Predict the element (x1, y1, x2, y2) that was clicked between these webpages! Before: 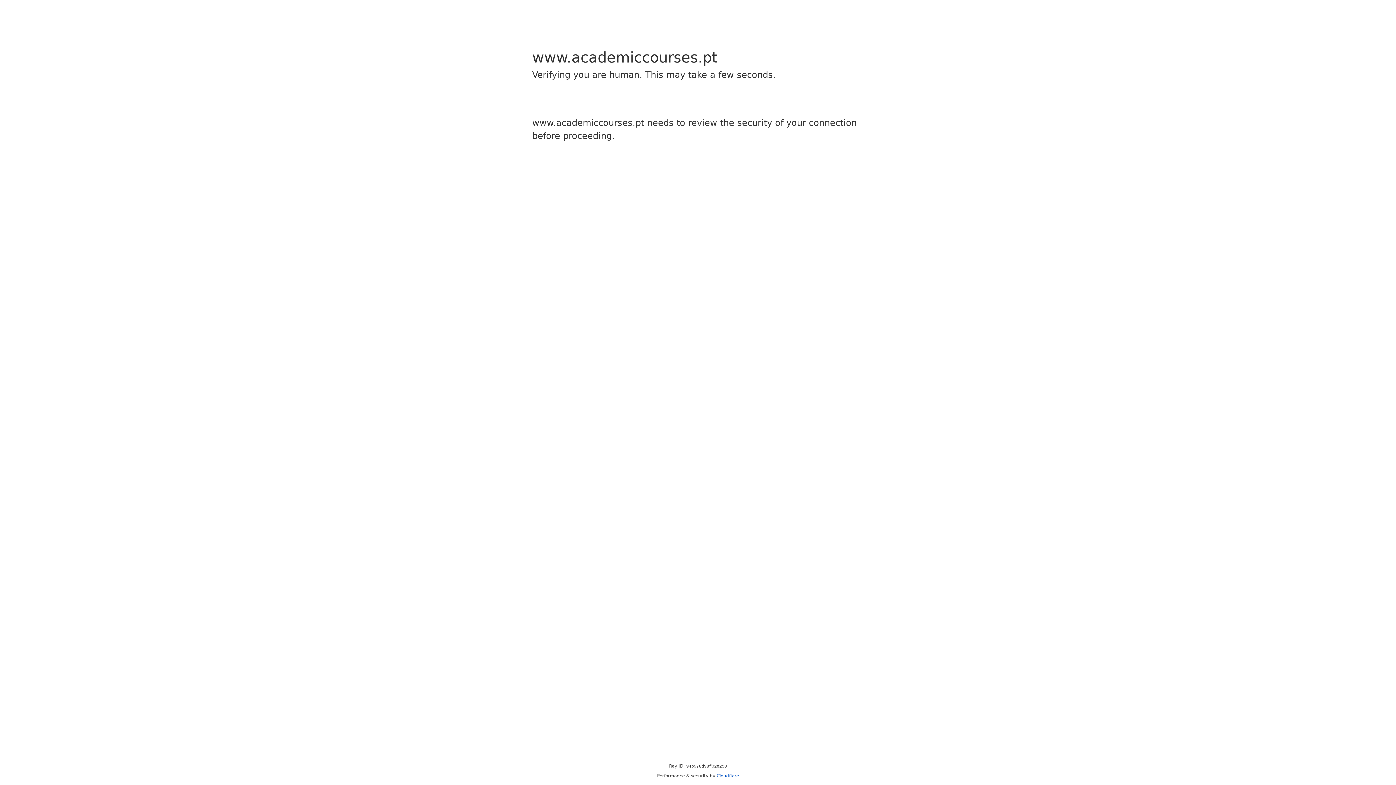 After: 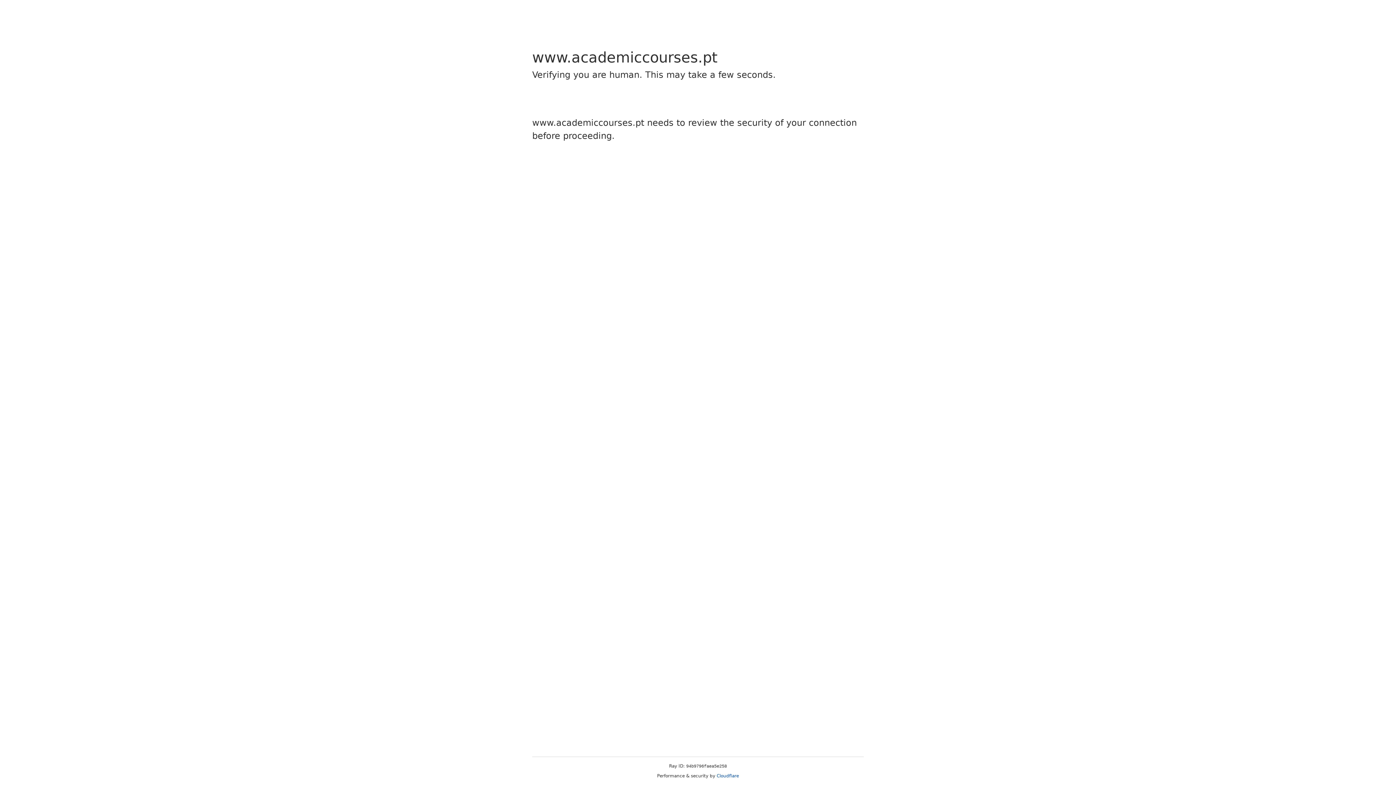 Action: bbox: (716, 773, 739, 778) label: Cloudflare